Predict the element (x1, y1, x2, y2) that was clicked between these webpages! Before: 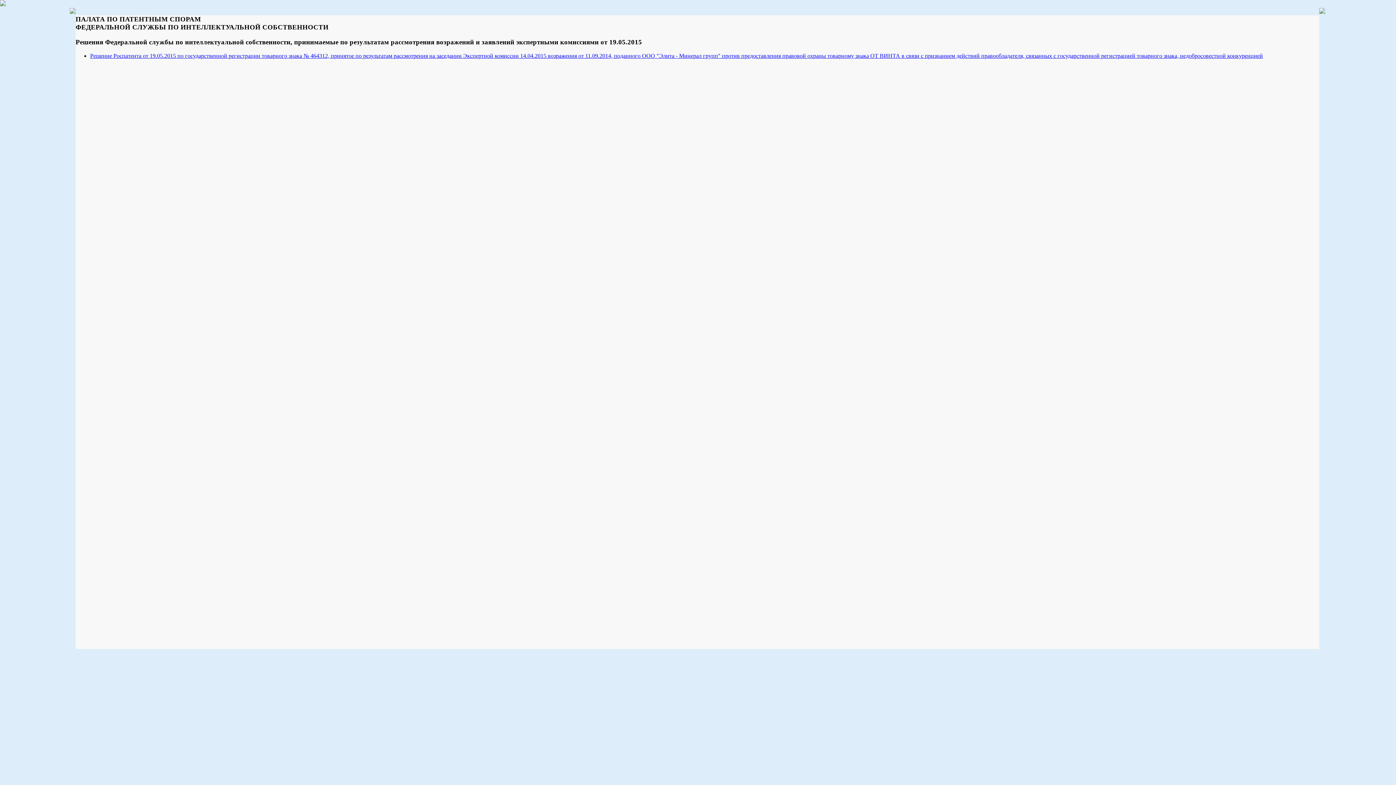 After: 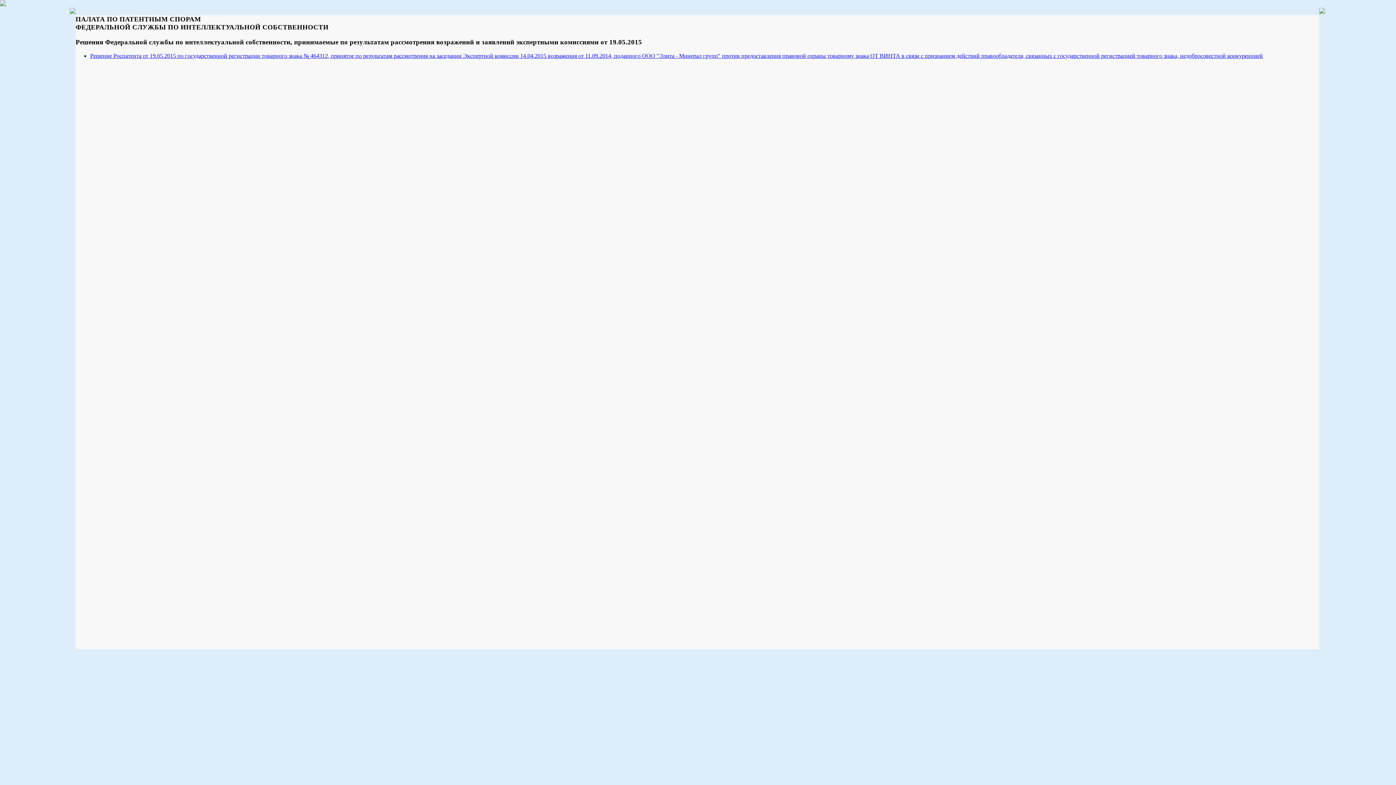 Action: bbox: (90, 52, 1263, 59) label: Решение Роспатента от 19.05.2015 по государственной регистрации товарного знака № 464312, принятое по результатам рассмотрения на заседании Экспертной комиссии 14.04.2015 возражения от 11.09.2014, поданного ООО "Элита - Минерал групп" против предоставления правовой охраны товарному знака ОТ ВИНТА в связи с признанием действий правообладателя, связанных с государственной регистрацией товарного знака, недобросовестной конкуренцией